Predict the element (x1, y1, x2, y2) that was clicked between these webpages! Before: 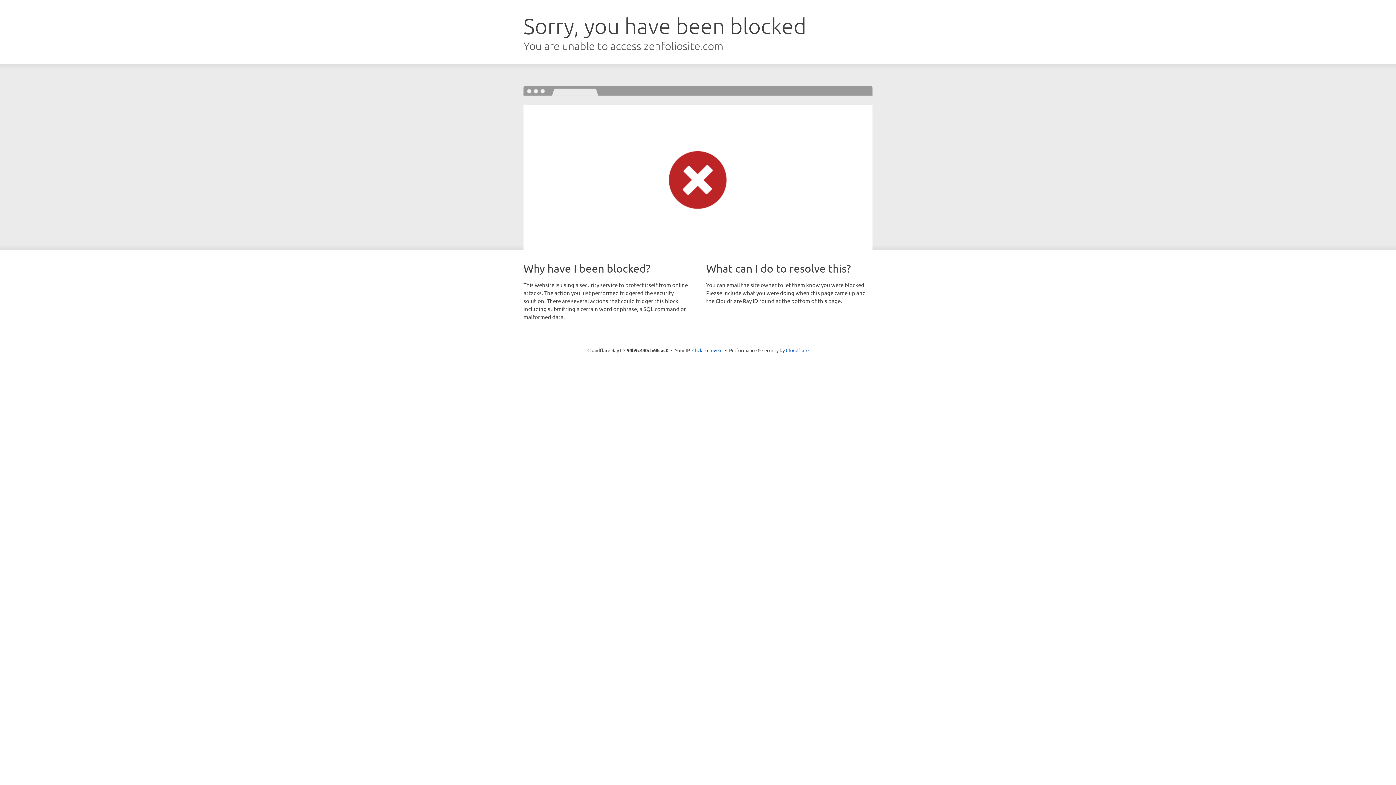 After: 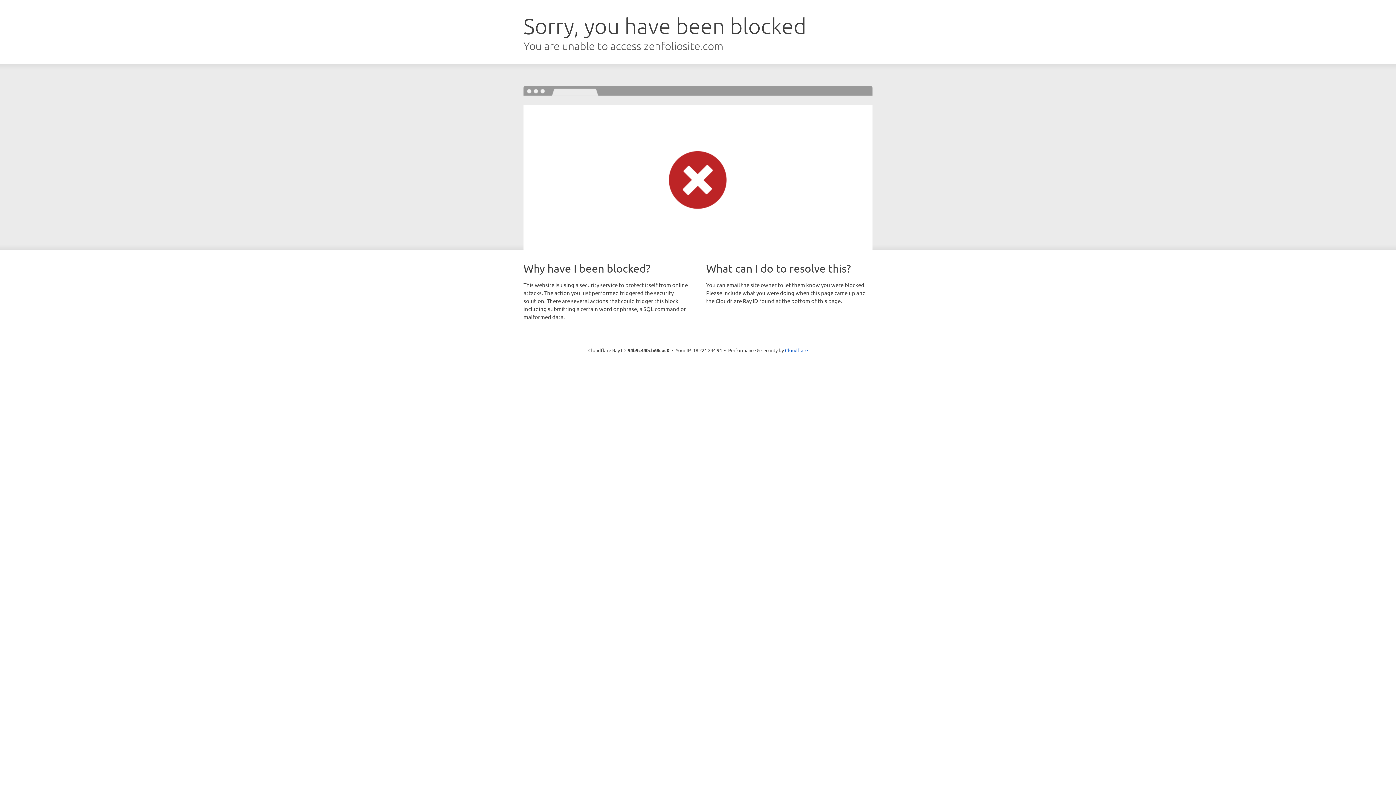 Action: bbox: (692, 346, 722, 353) label: Click to reveal